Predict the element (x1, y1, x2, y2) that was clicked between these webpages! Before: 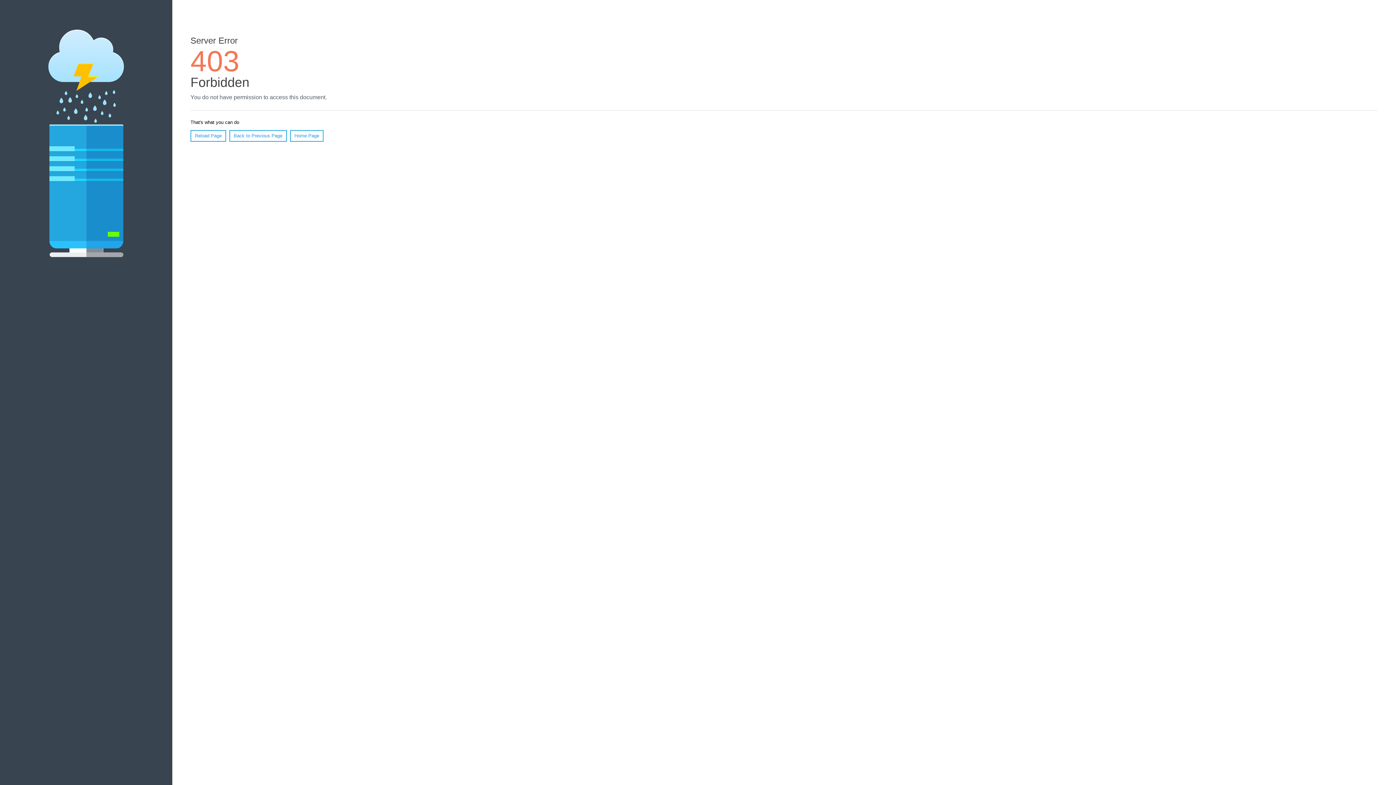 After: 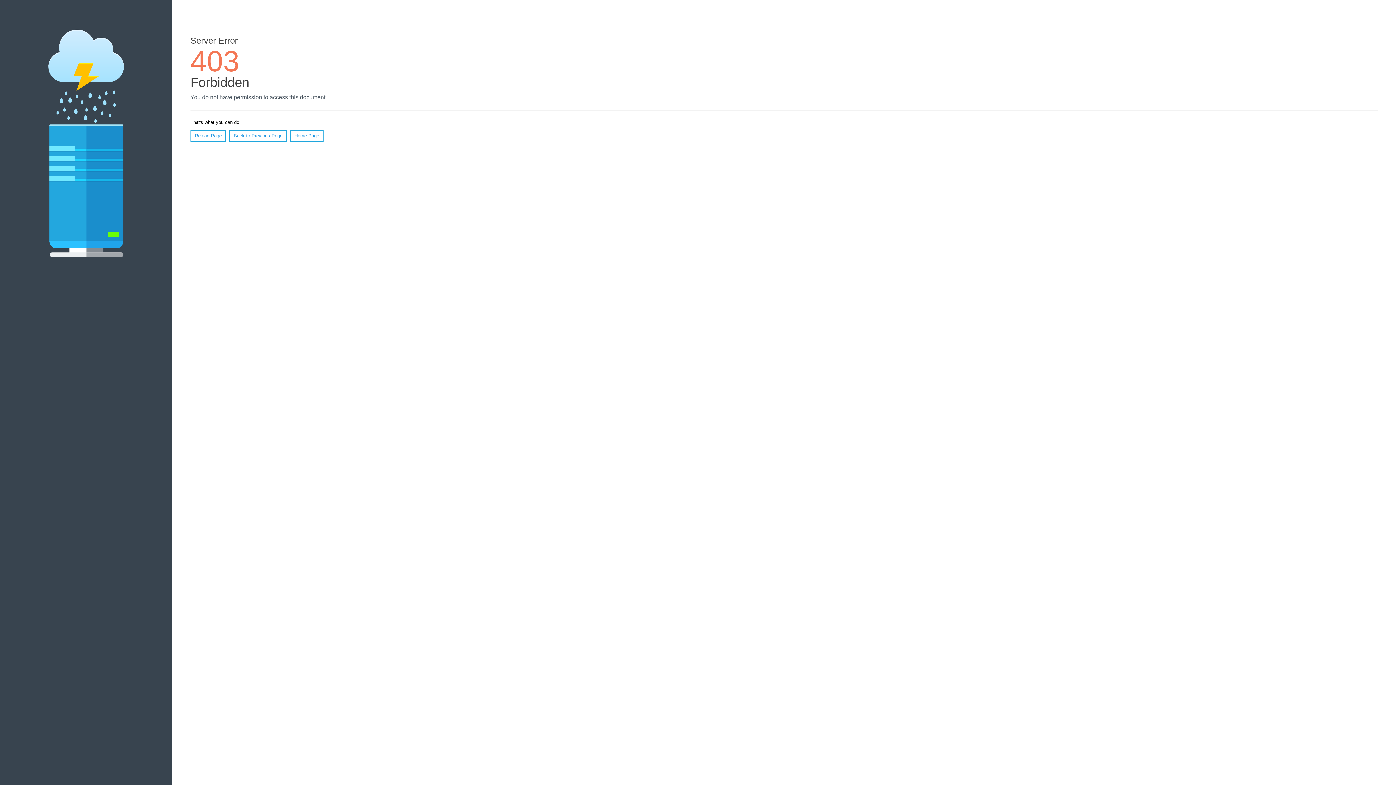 Action: label: Reload Page bbox: (190, 130, 226, 141)